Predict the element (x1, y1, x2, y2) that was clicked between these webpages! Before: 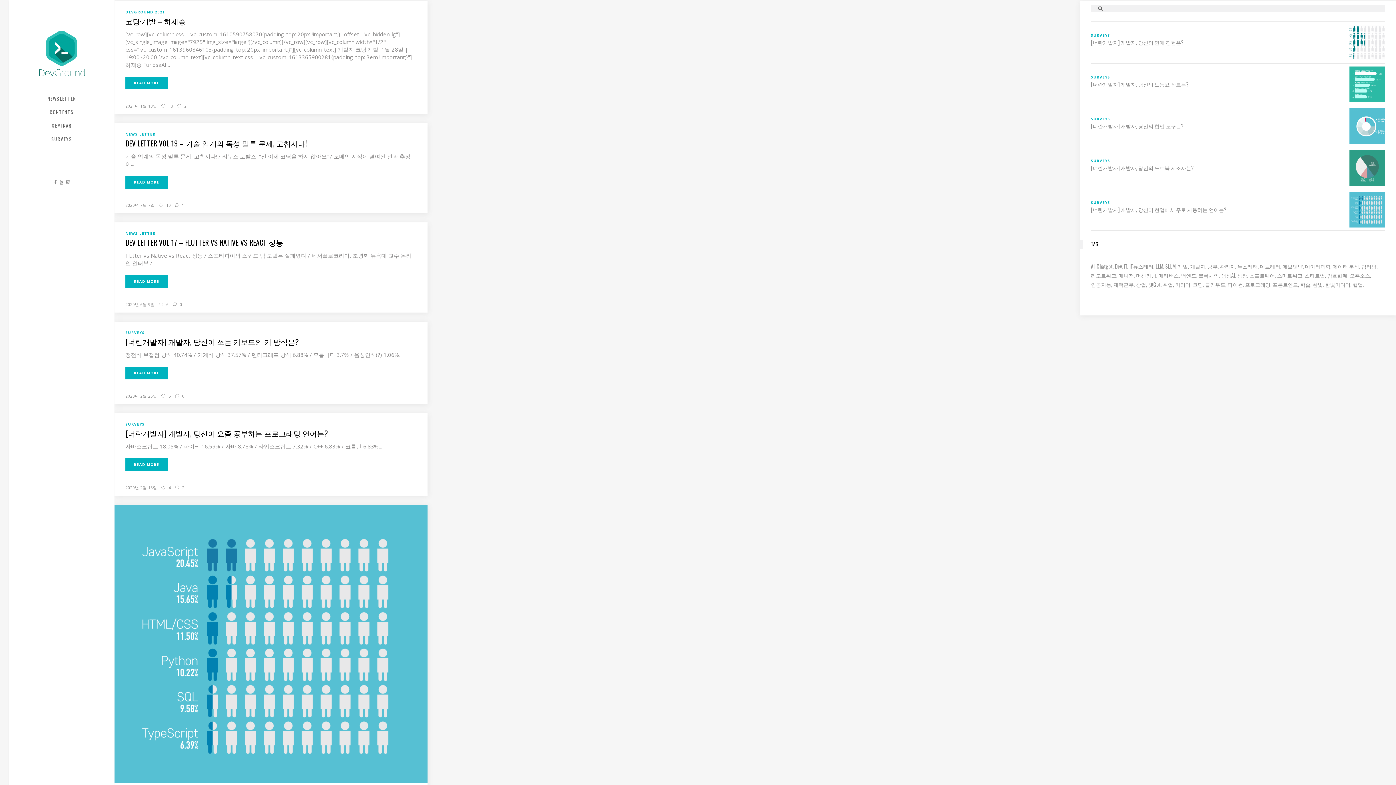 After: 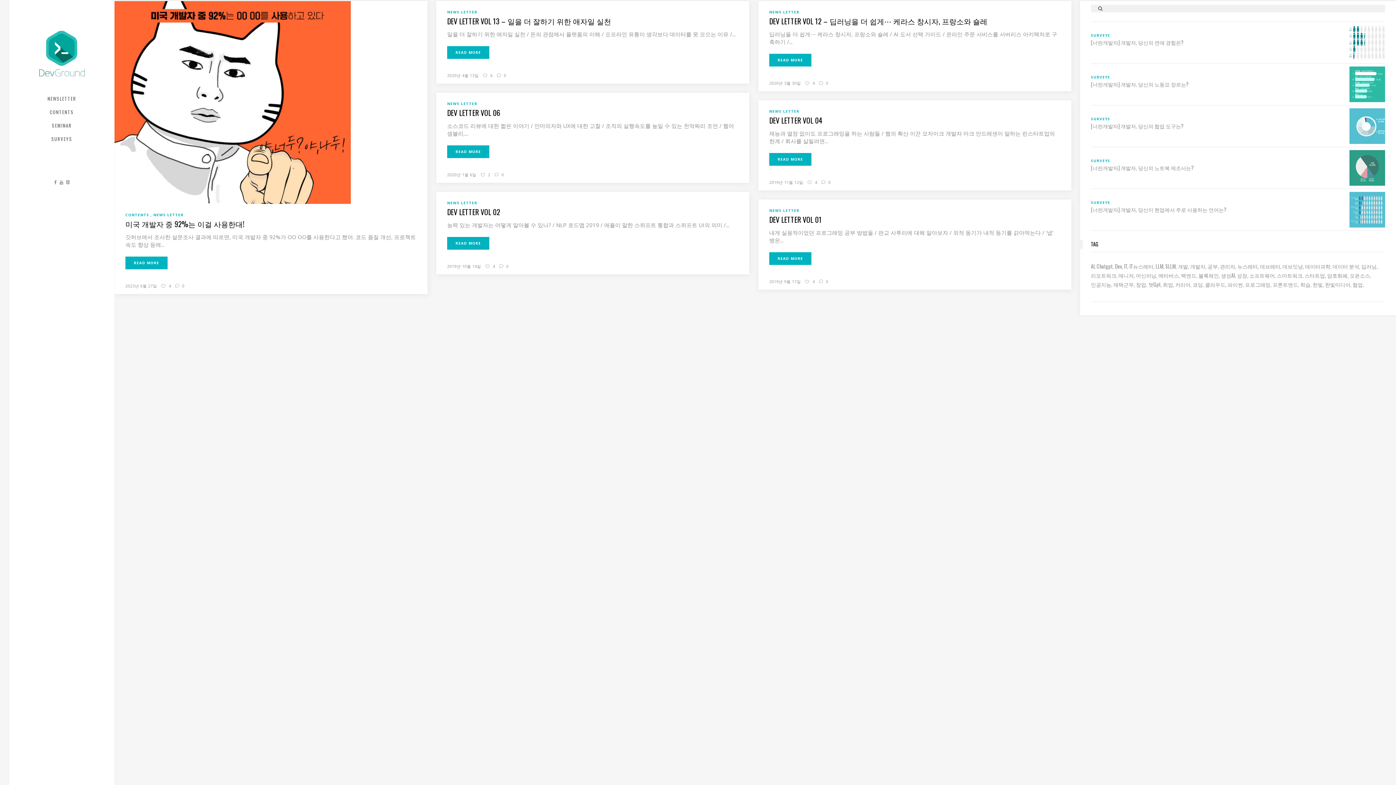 Action: bbox: (1313, 280, 1324, 289) label: 한빛 (7 아이템)